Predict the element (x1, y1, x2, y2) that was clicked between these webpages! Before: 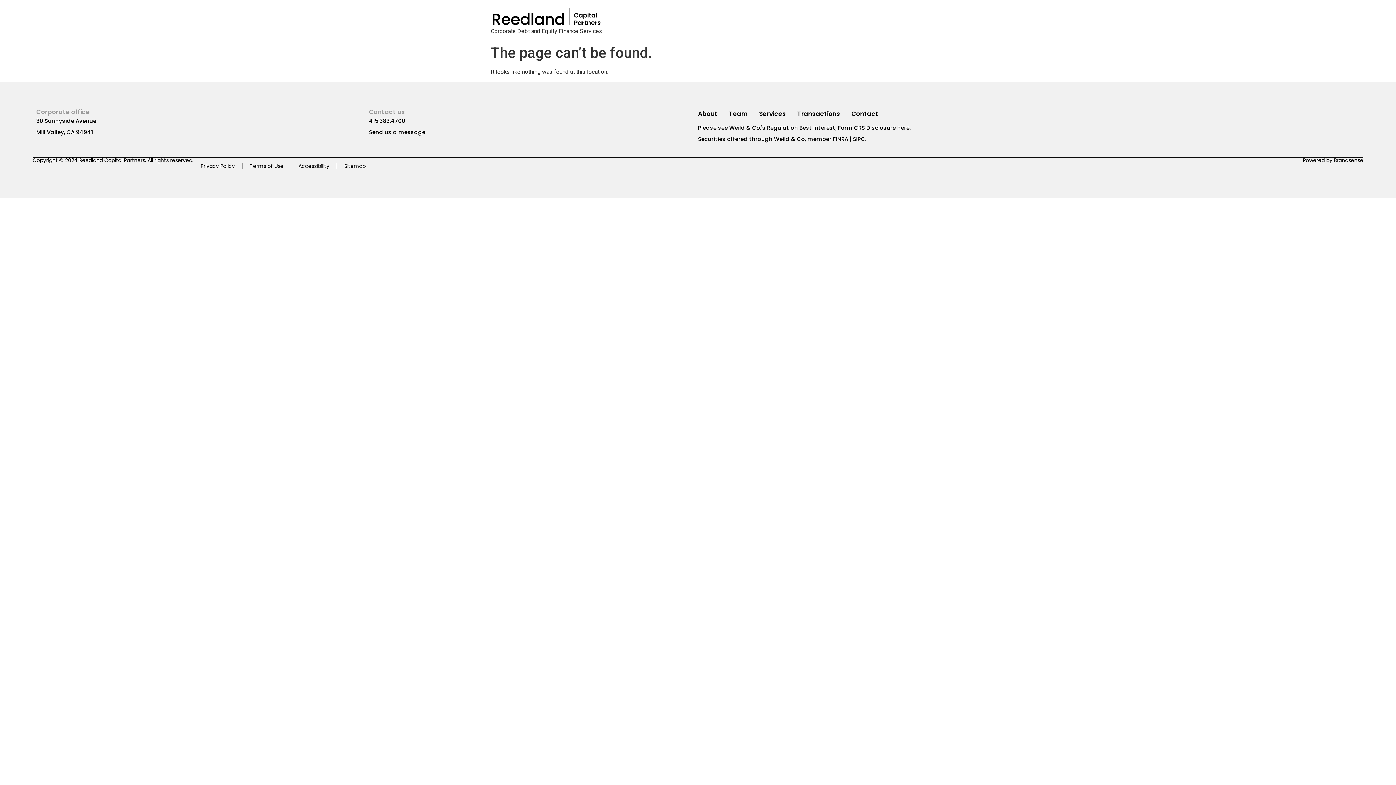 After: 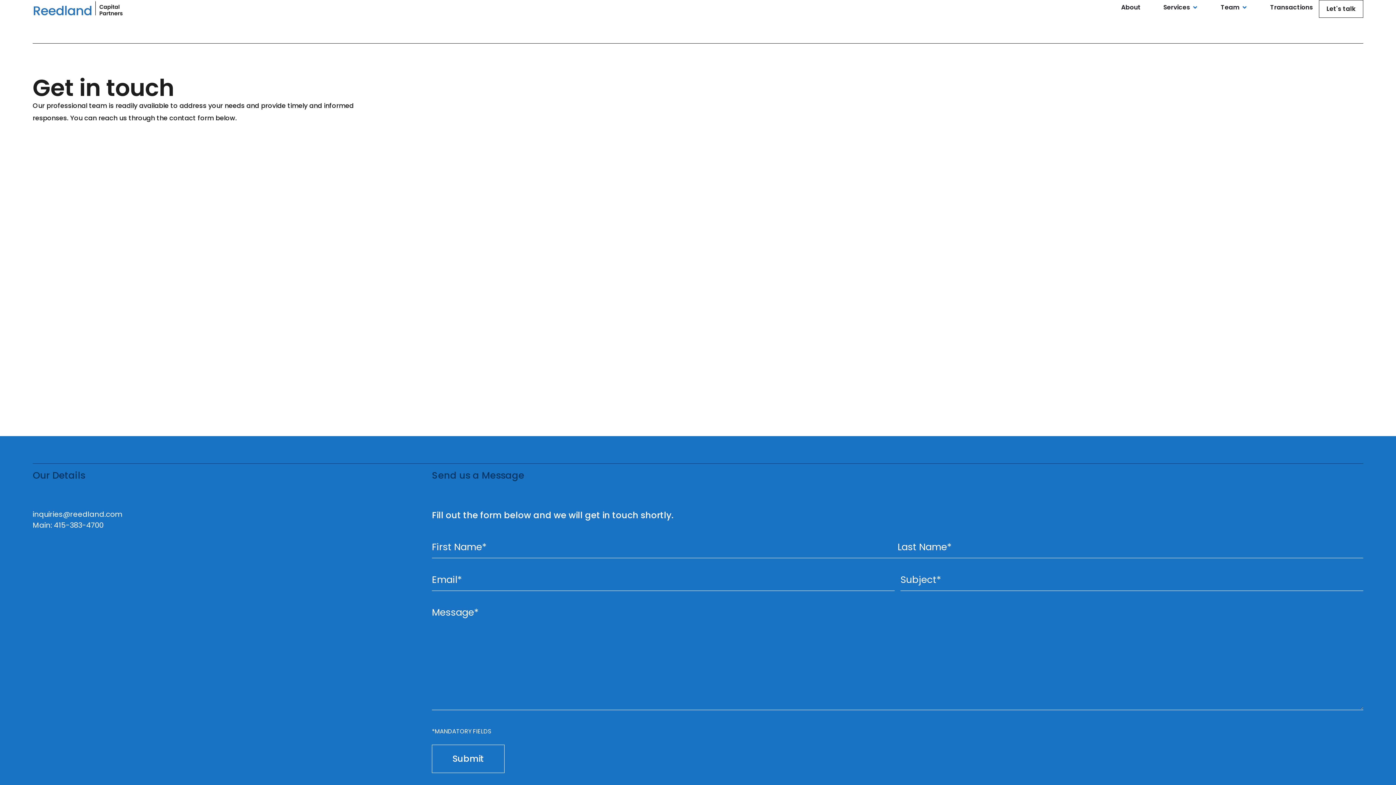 Action: label: Send us a message bbox: (369, 128, 425, 135)